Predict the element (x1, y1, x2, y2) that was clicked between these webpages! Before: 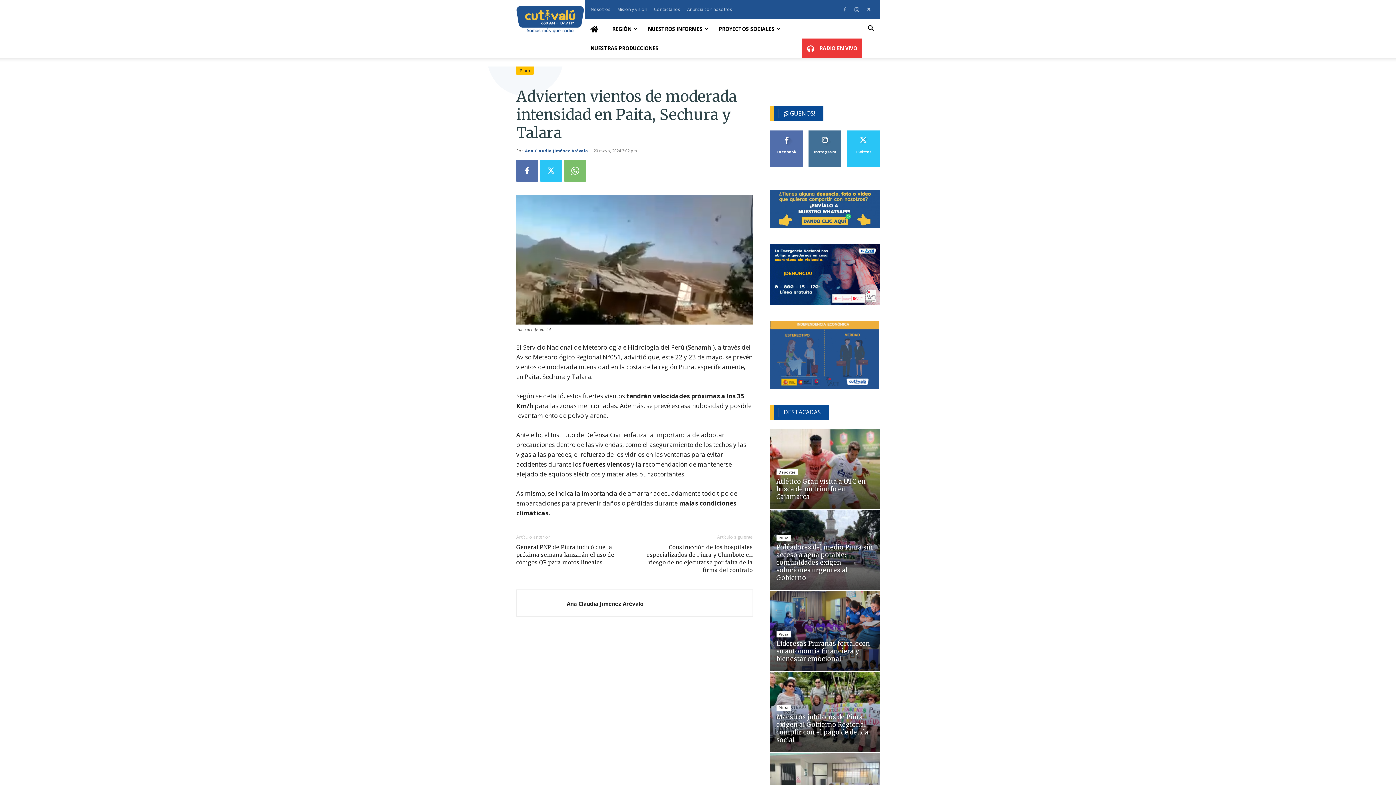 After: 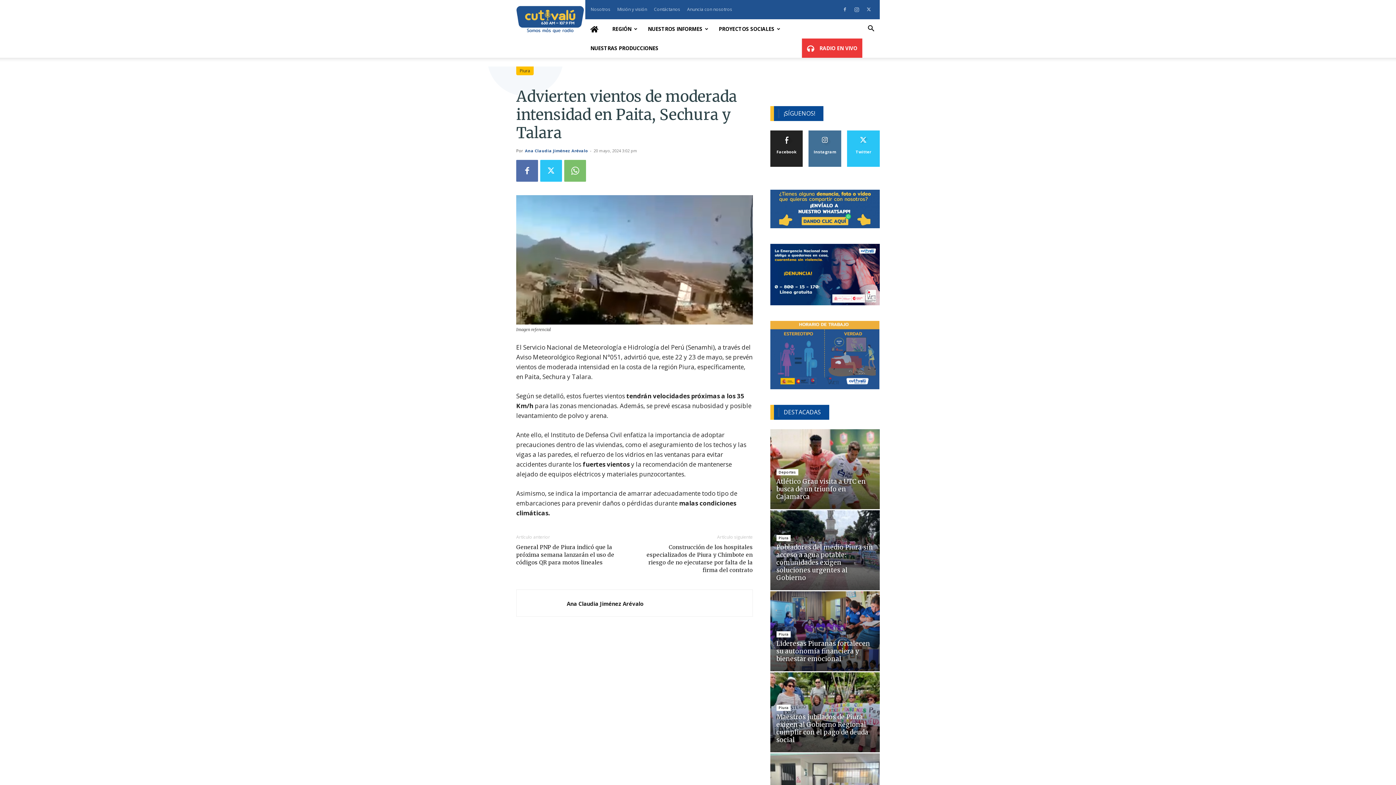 Action: bbox: (775, 221, 798, 227) label: ME GUSTA